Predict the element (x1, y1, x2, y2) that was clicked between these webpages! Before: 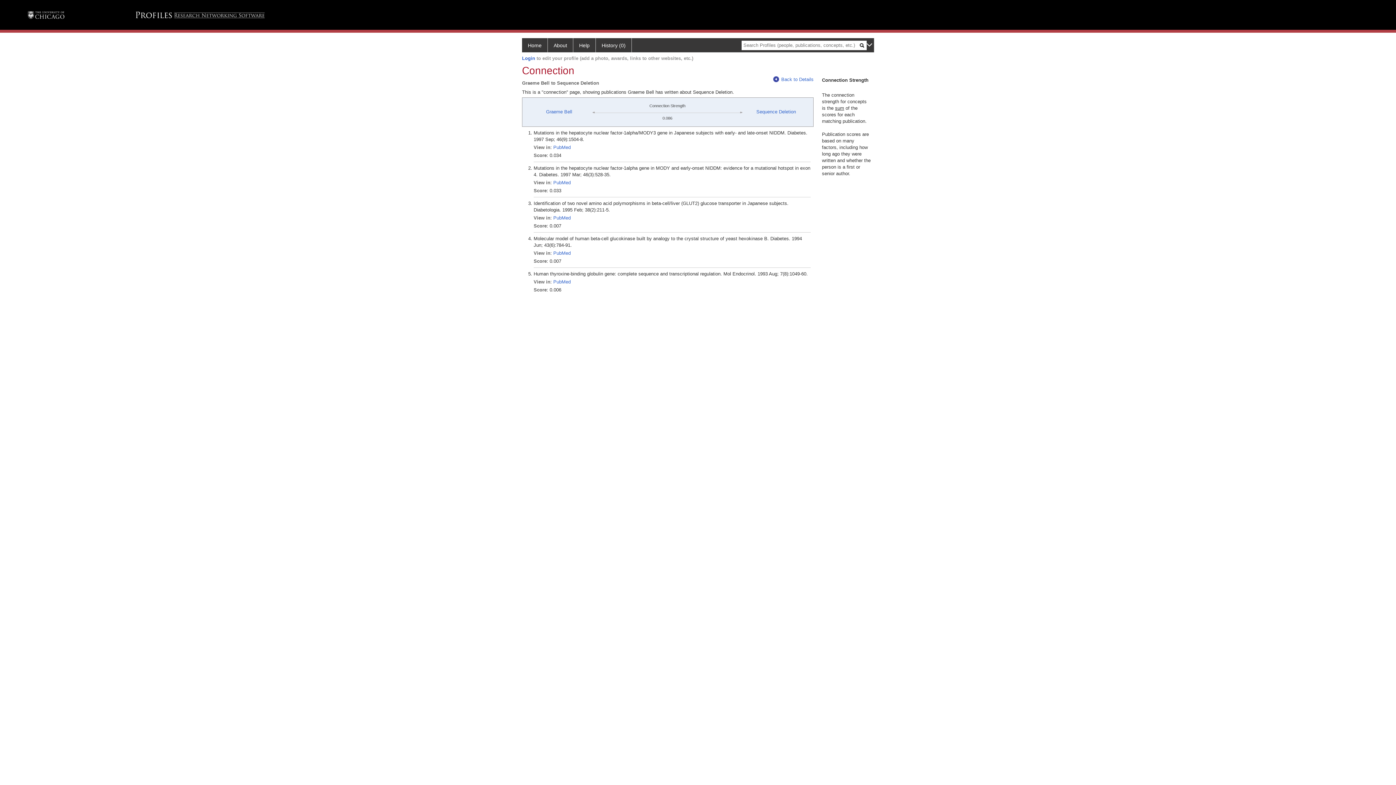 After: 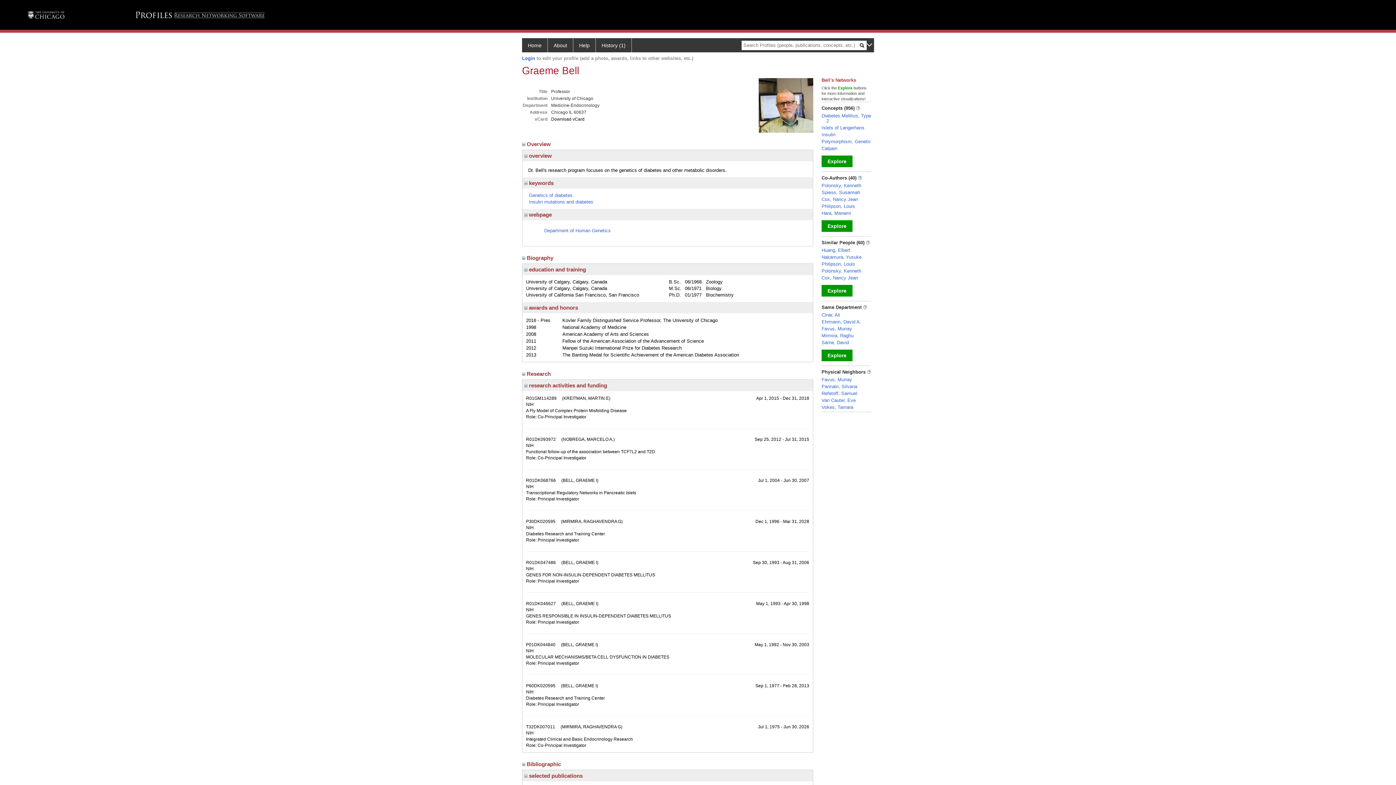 Action: bbox: (546, 109, 572, 114) label: Graeme Bell